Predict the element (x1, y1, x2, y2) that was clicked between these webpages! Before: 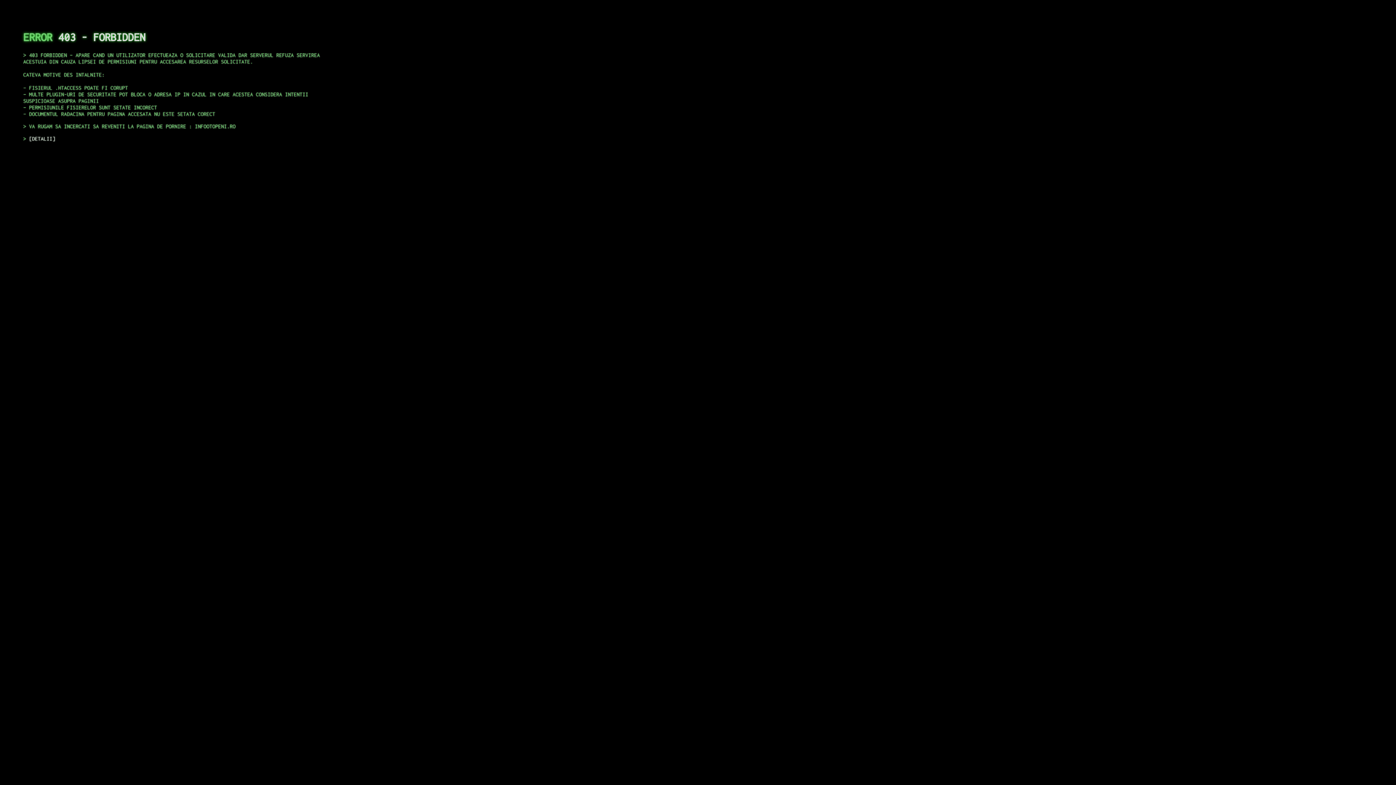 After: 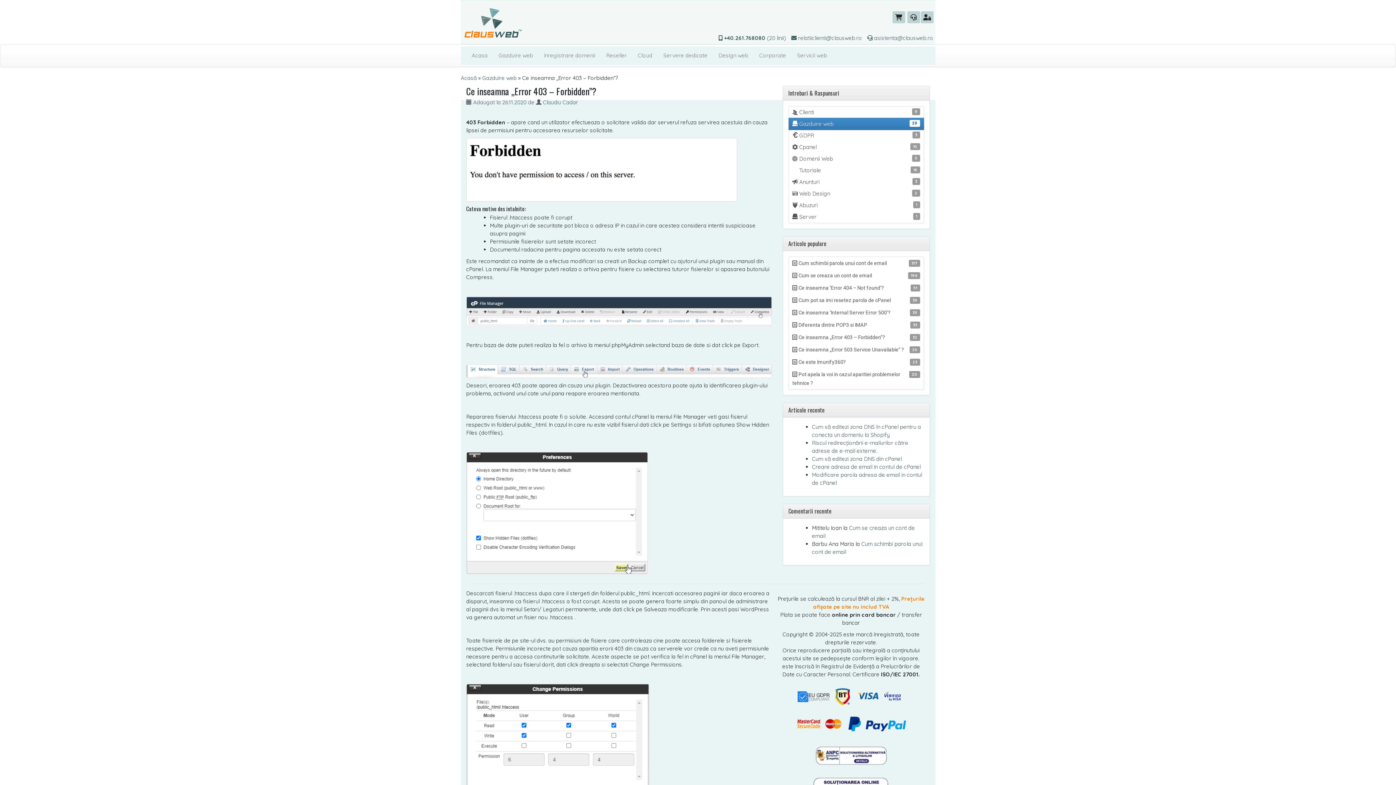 Action: bbox: (29, 135, 55, 141) label: DETALII